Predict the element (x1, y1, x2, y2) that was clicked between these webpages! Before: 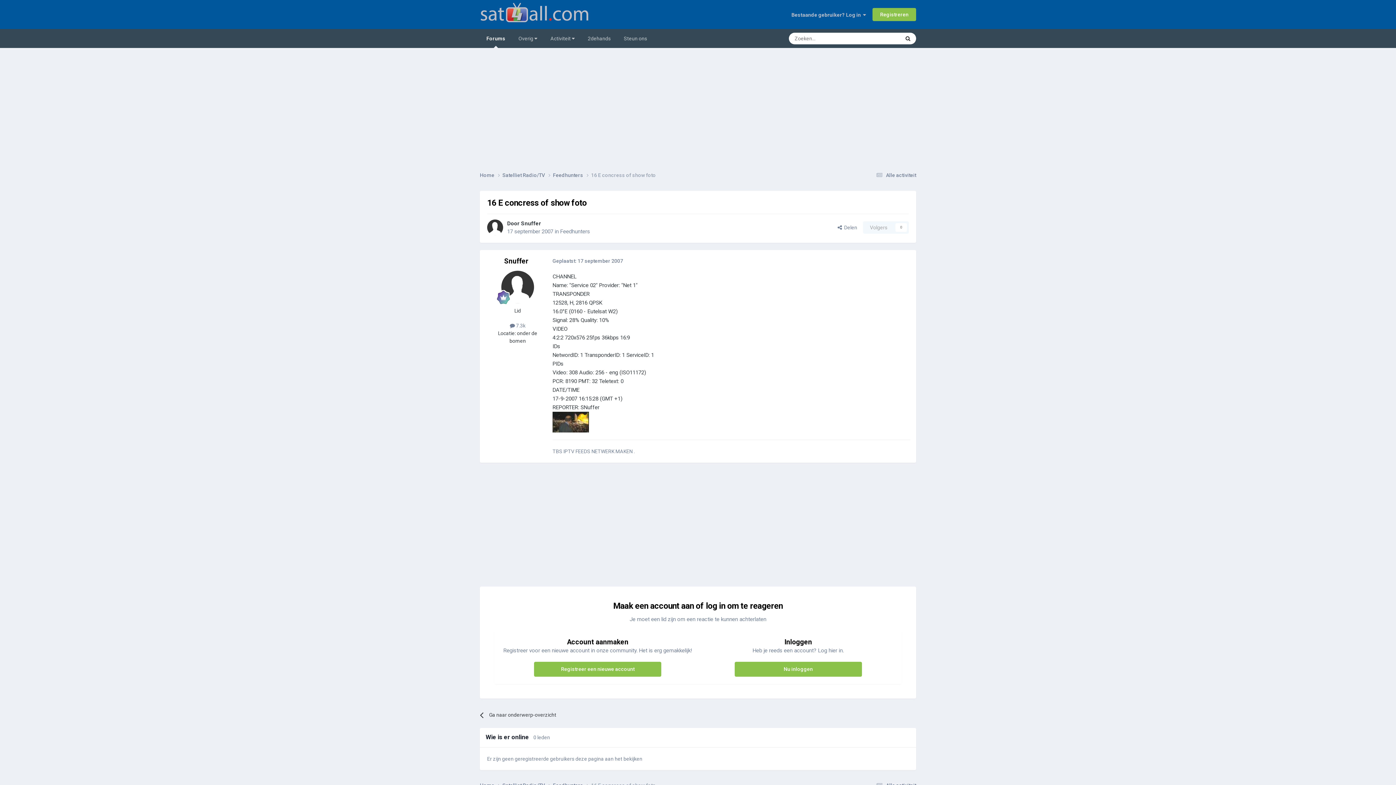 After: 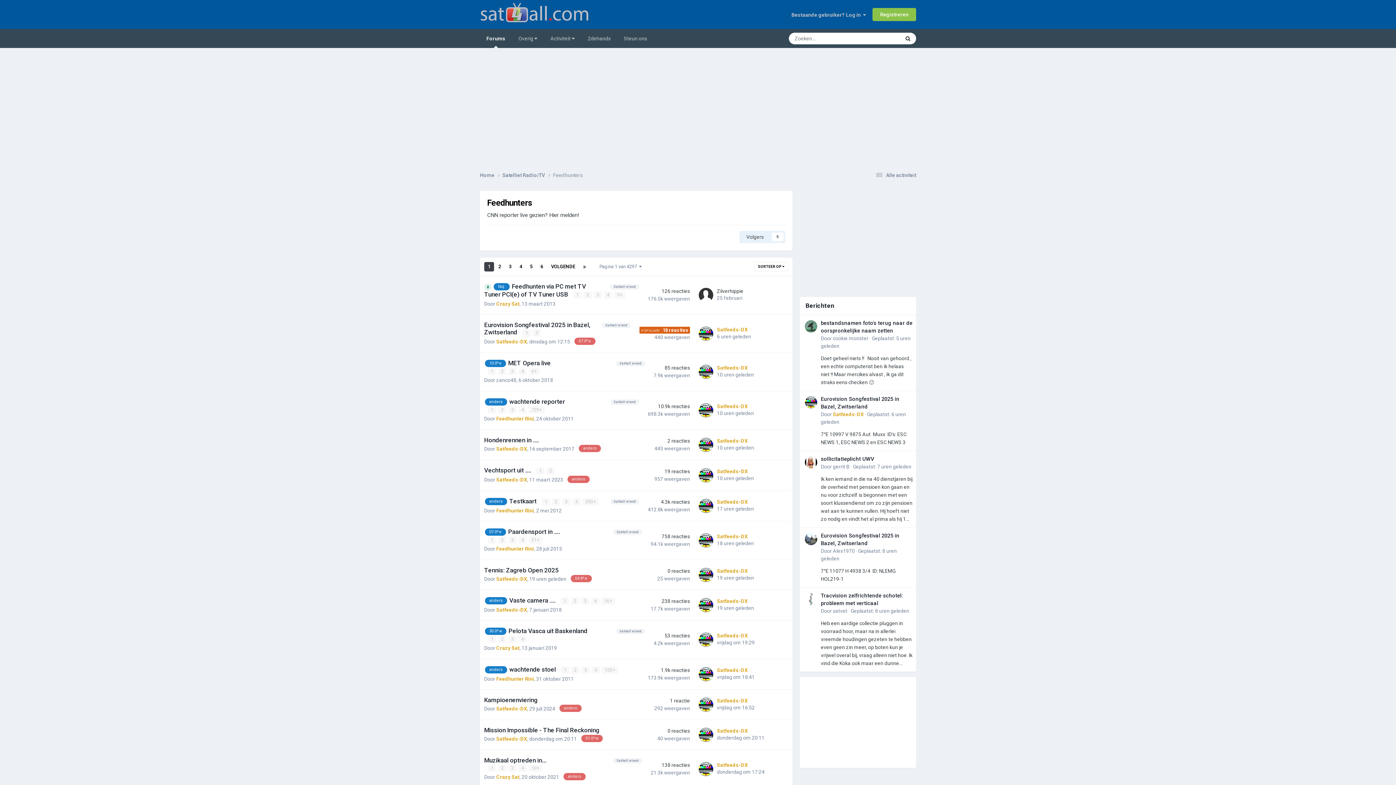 Action: bbox: (560, 228, 590, 234) label: Feedhunters